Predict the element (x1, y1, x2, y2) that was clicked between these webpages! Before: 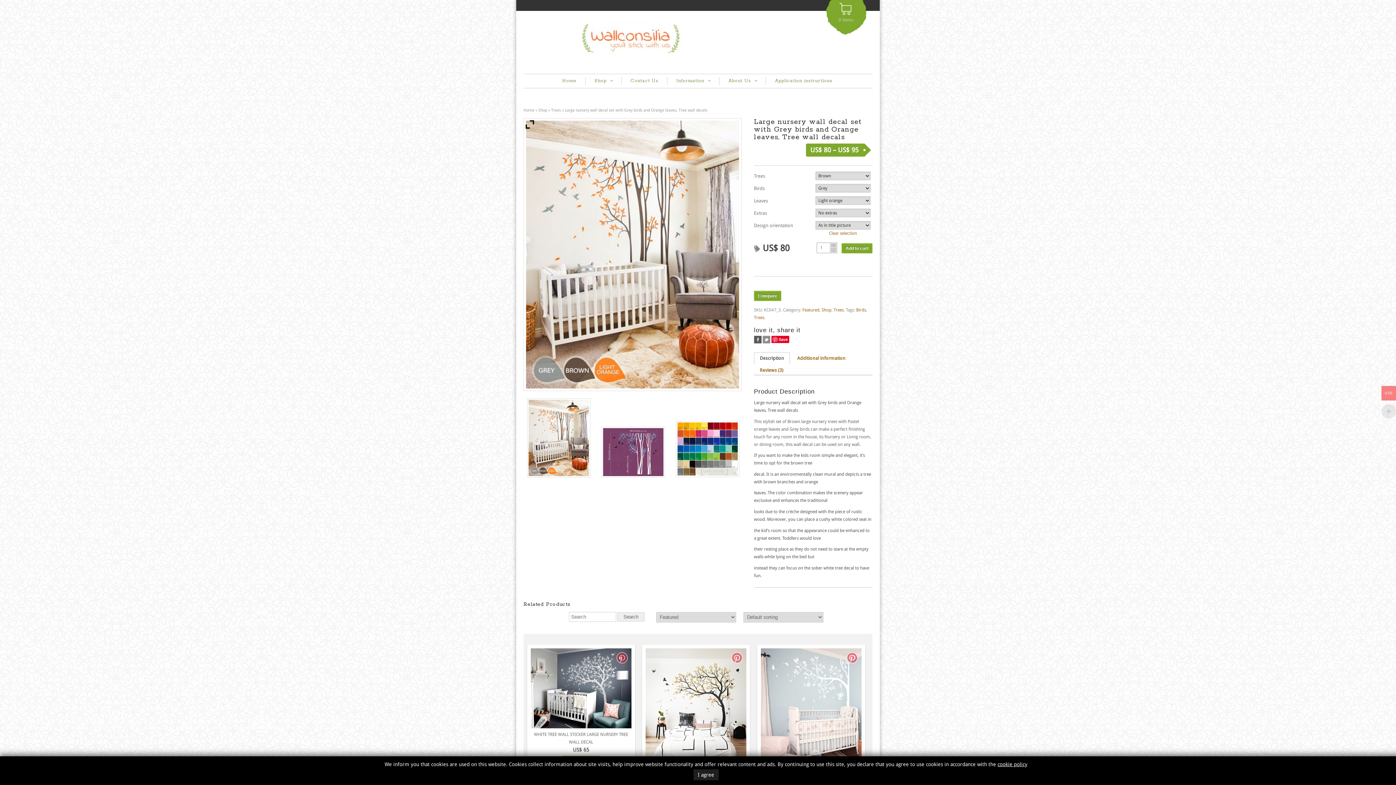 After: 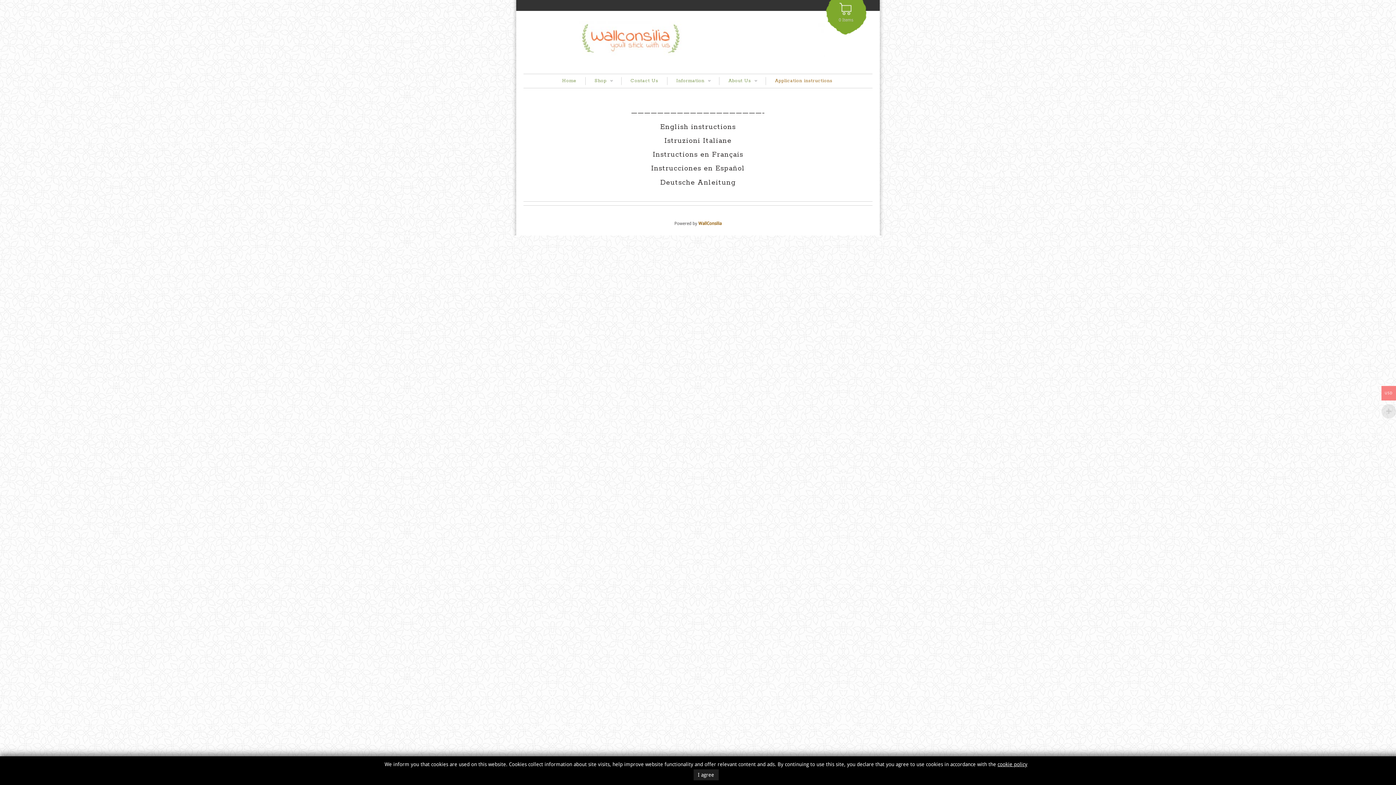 Action: label: Application instructions bbox: (765, 77, 841, 85)